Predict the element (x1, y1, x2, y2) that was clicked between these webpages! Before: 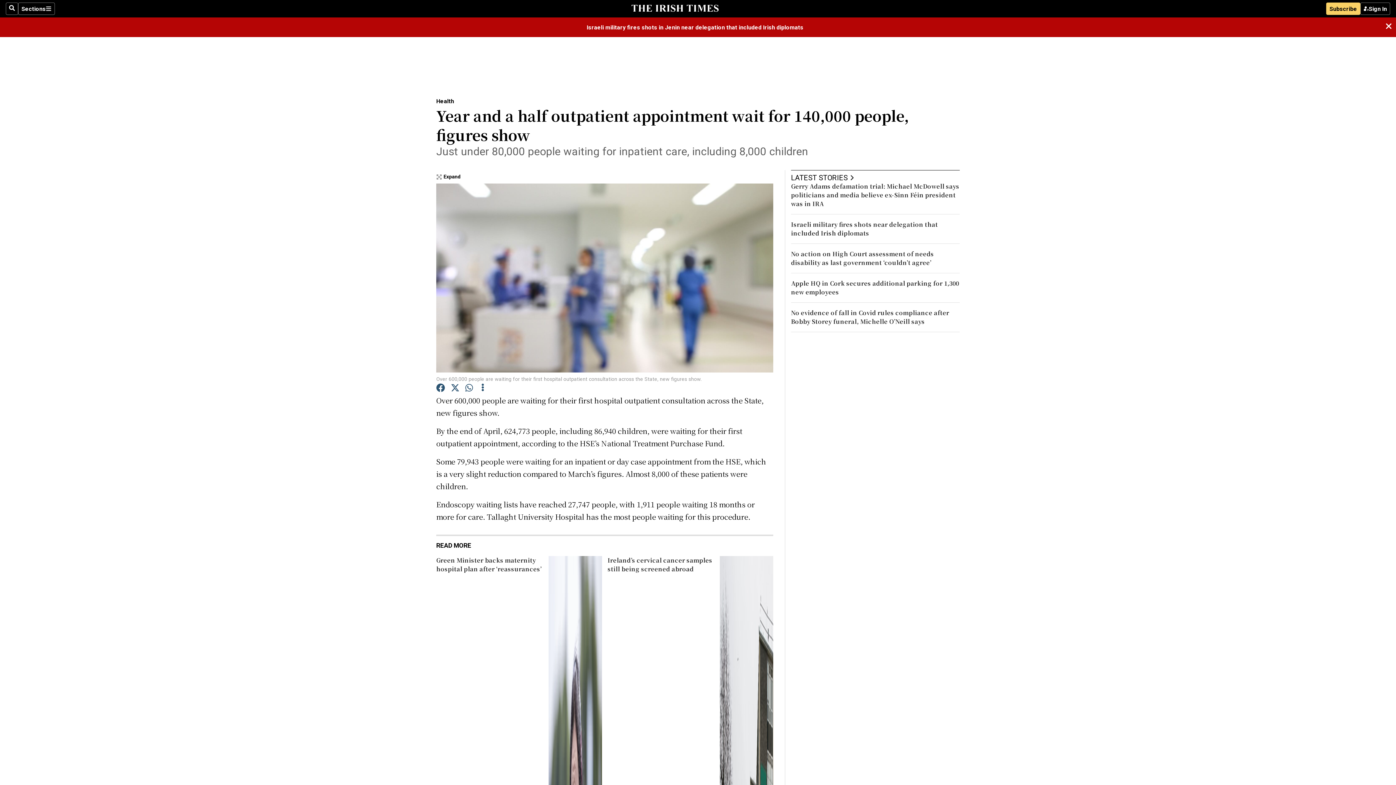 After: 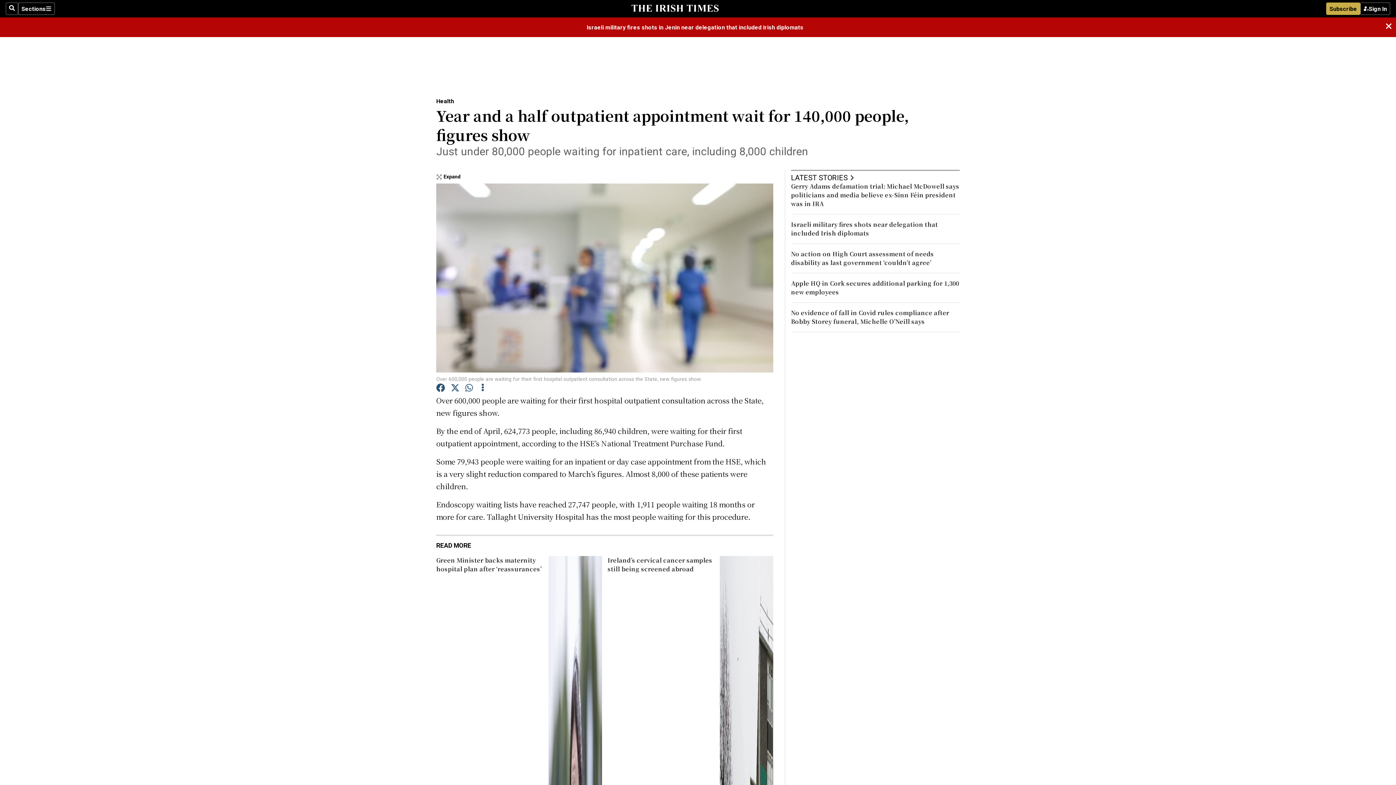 Action: label: Subscribe bbox: (1326, 2, 1360, 14)